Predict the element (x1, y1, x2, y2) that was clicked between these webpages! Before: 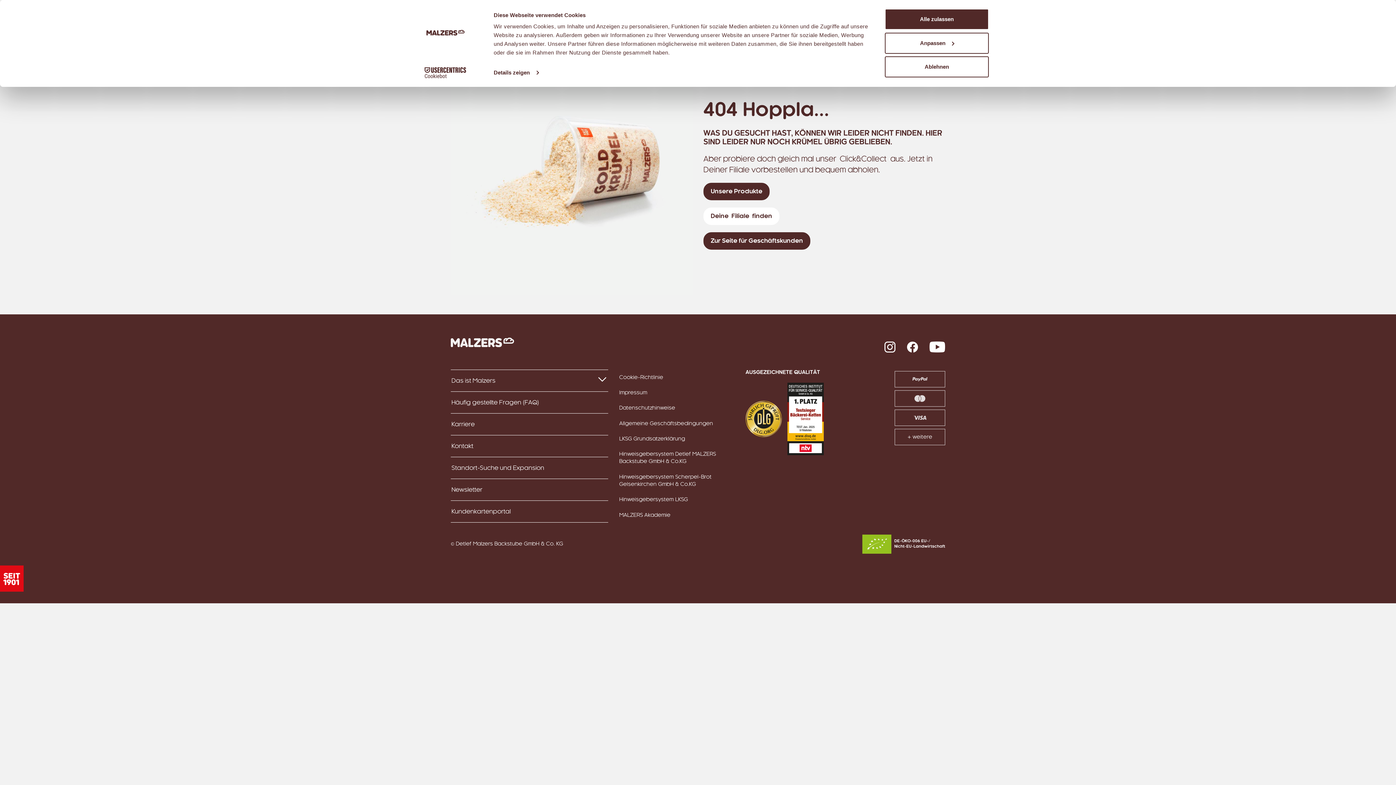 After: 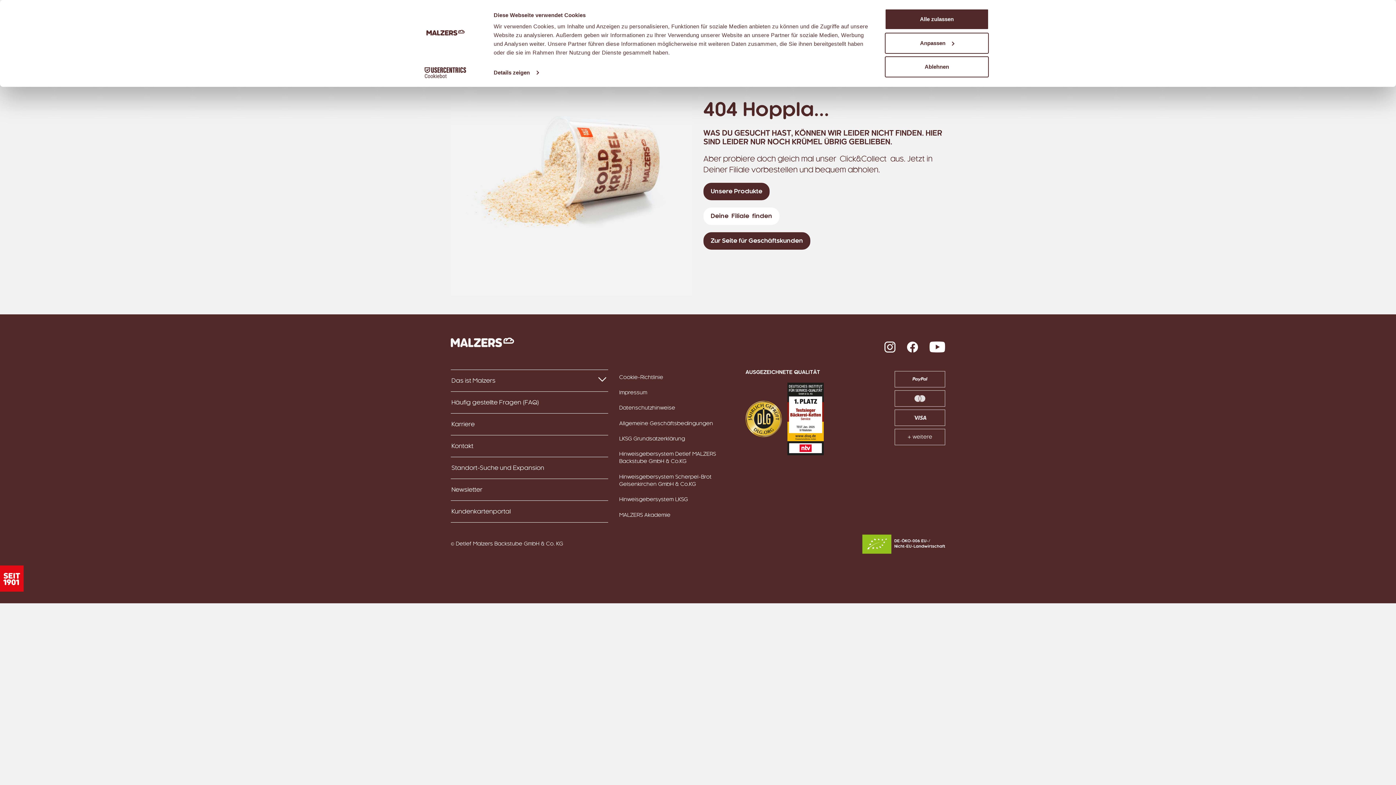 Action: label: Facebook bbox: (907, 337, 918, 358)